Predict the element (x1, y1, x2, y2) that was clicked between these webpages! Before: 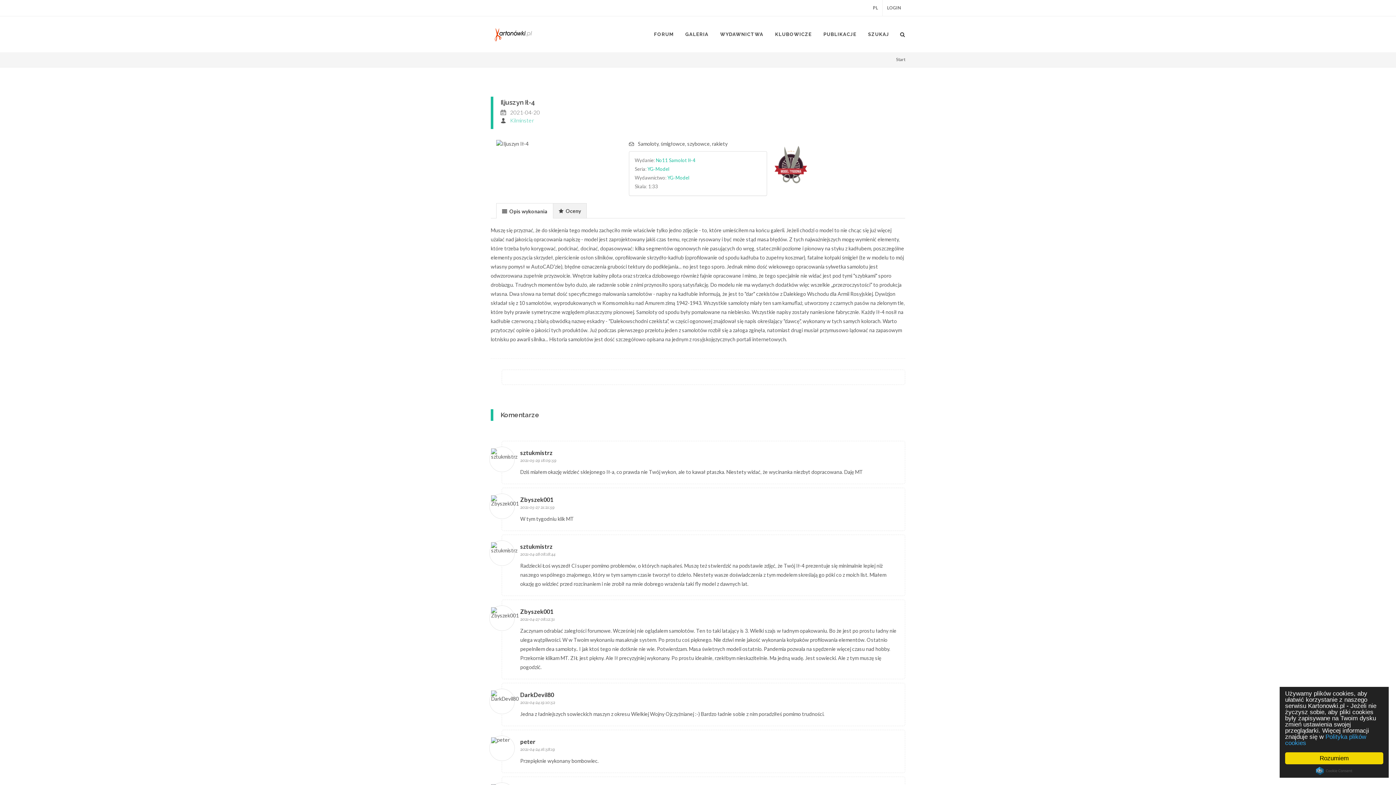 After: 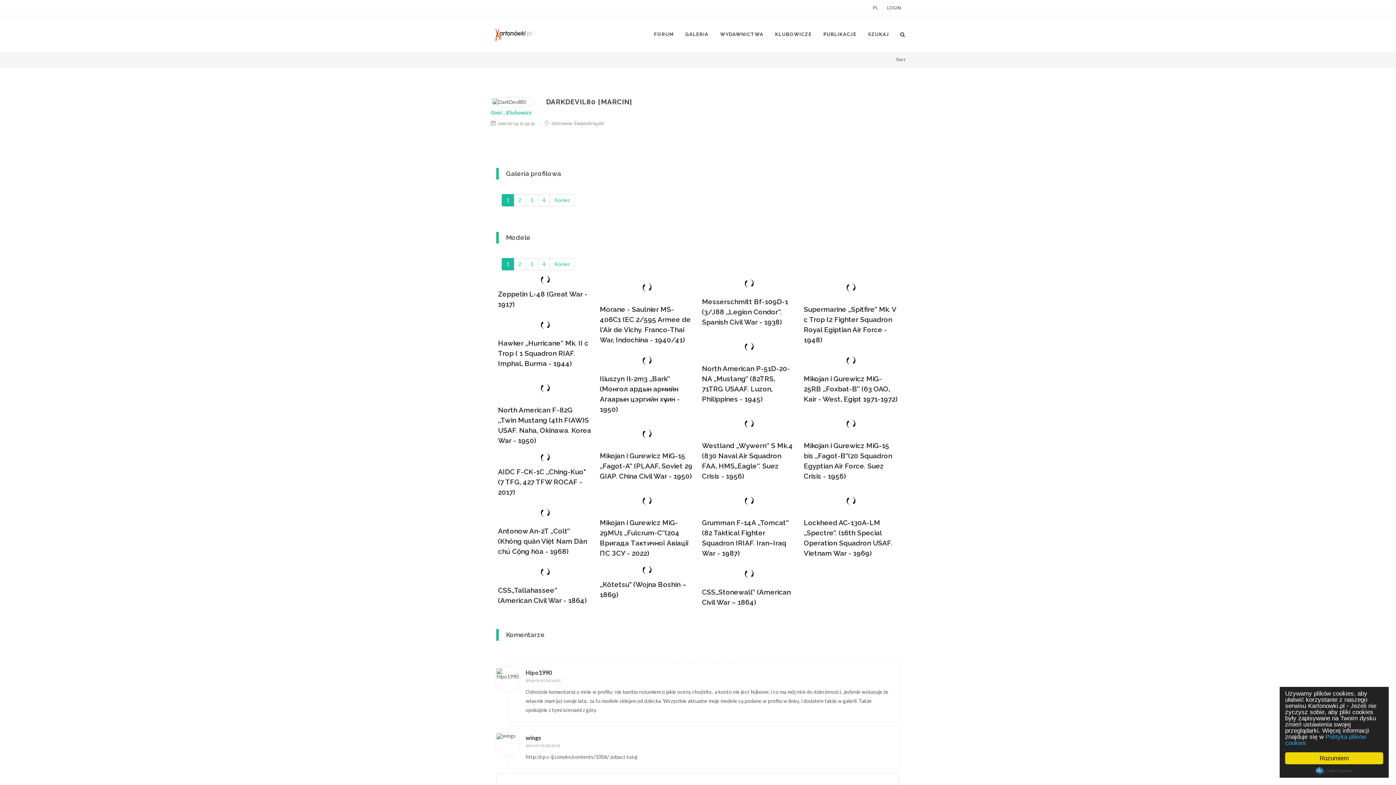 Action: bbox: (520, 691, 554, 698) label: DarkDevil80